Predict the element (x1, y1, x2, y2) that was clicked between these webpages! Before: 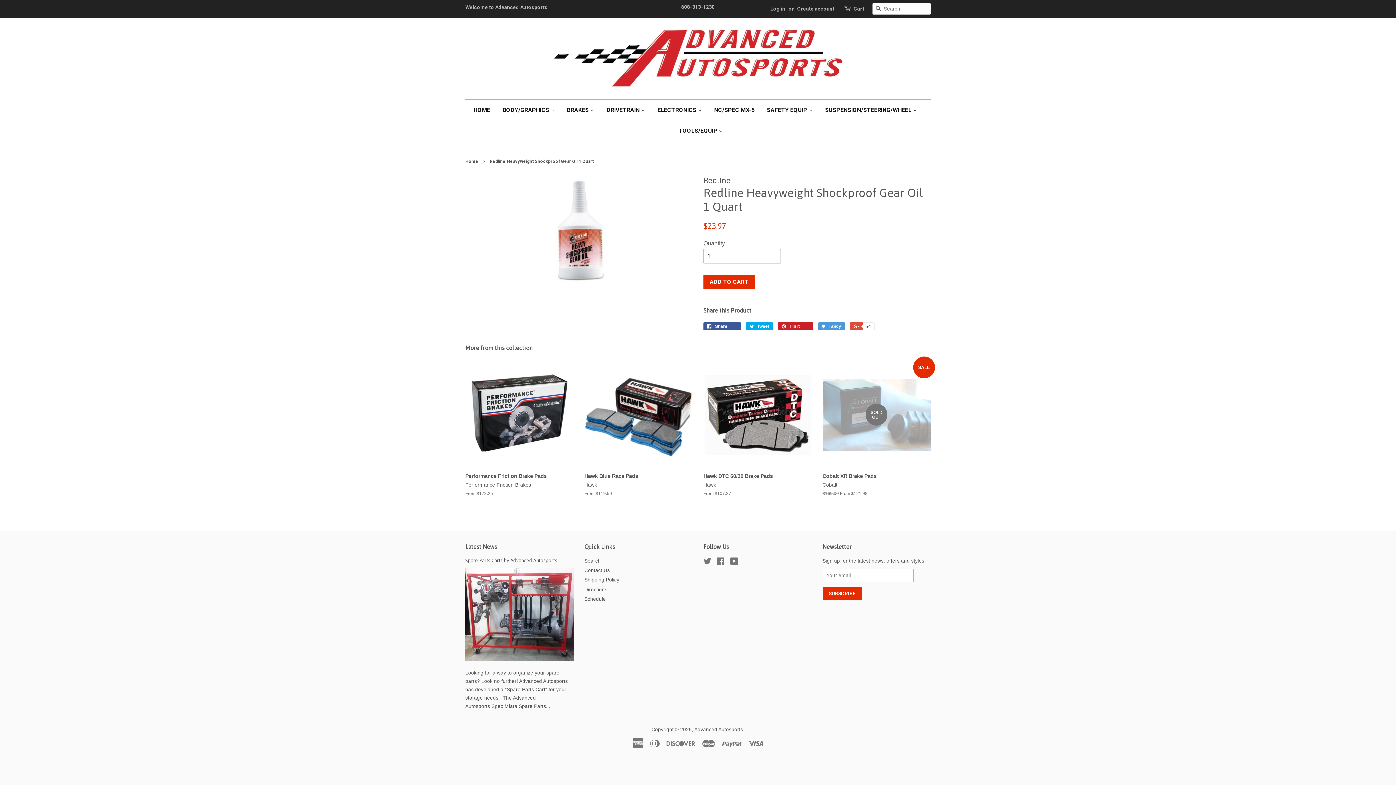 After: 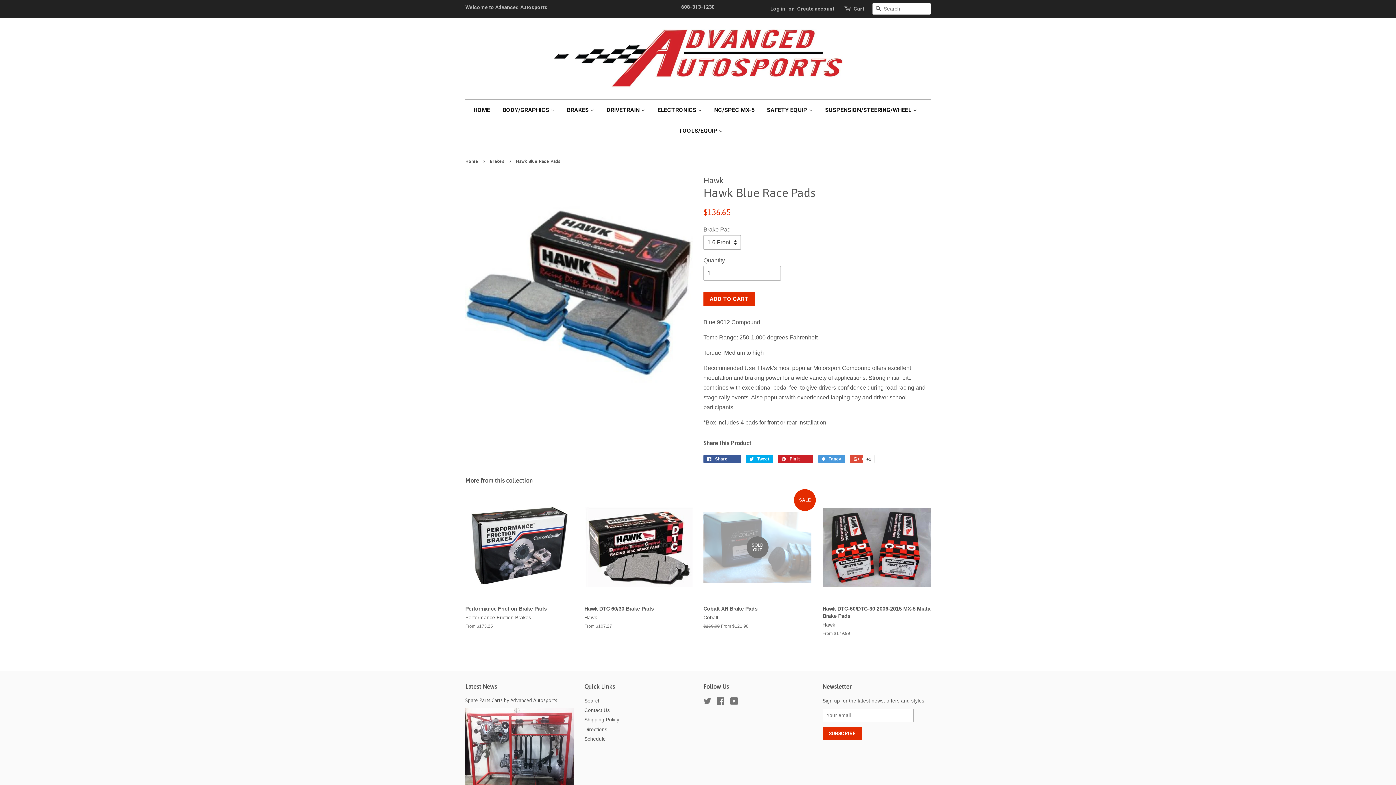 Action: bbox: (584, 360, 692, 509) label: Hawk Blue Race Pads

Hawk

From $119.50